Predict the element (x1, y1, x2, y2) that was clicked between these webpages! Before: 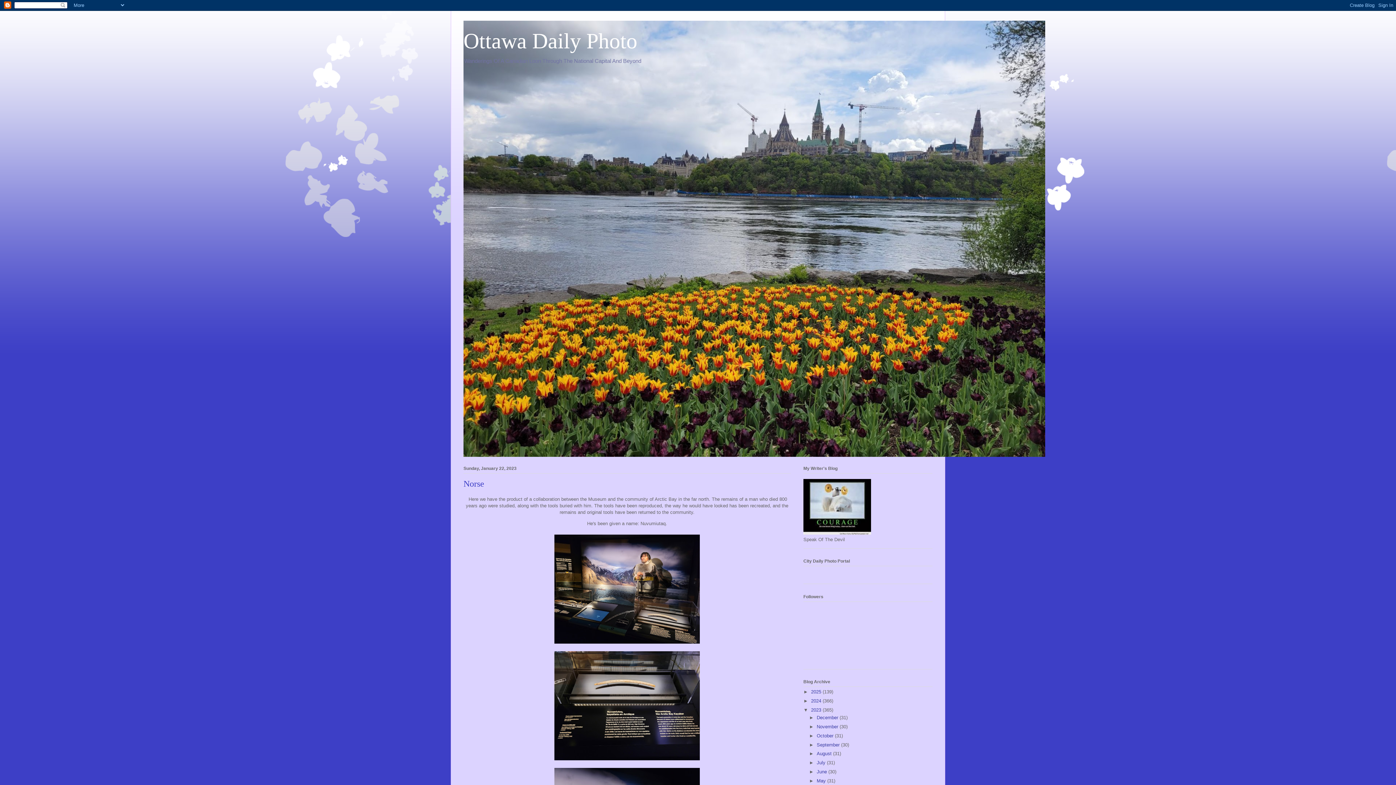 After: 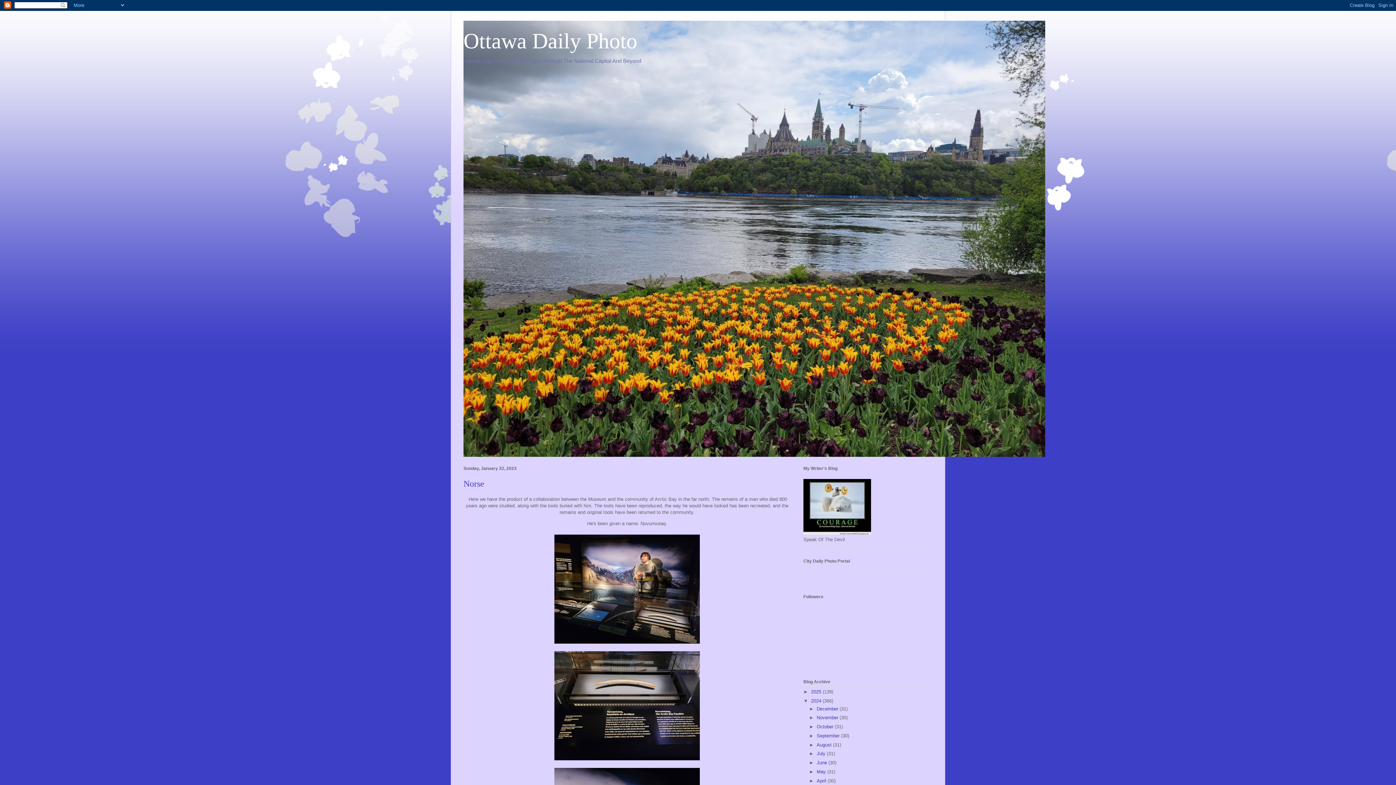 Action: bbox: (803, 698, 811, 704) label: ►  